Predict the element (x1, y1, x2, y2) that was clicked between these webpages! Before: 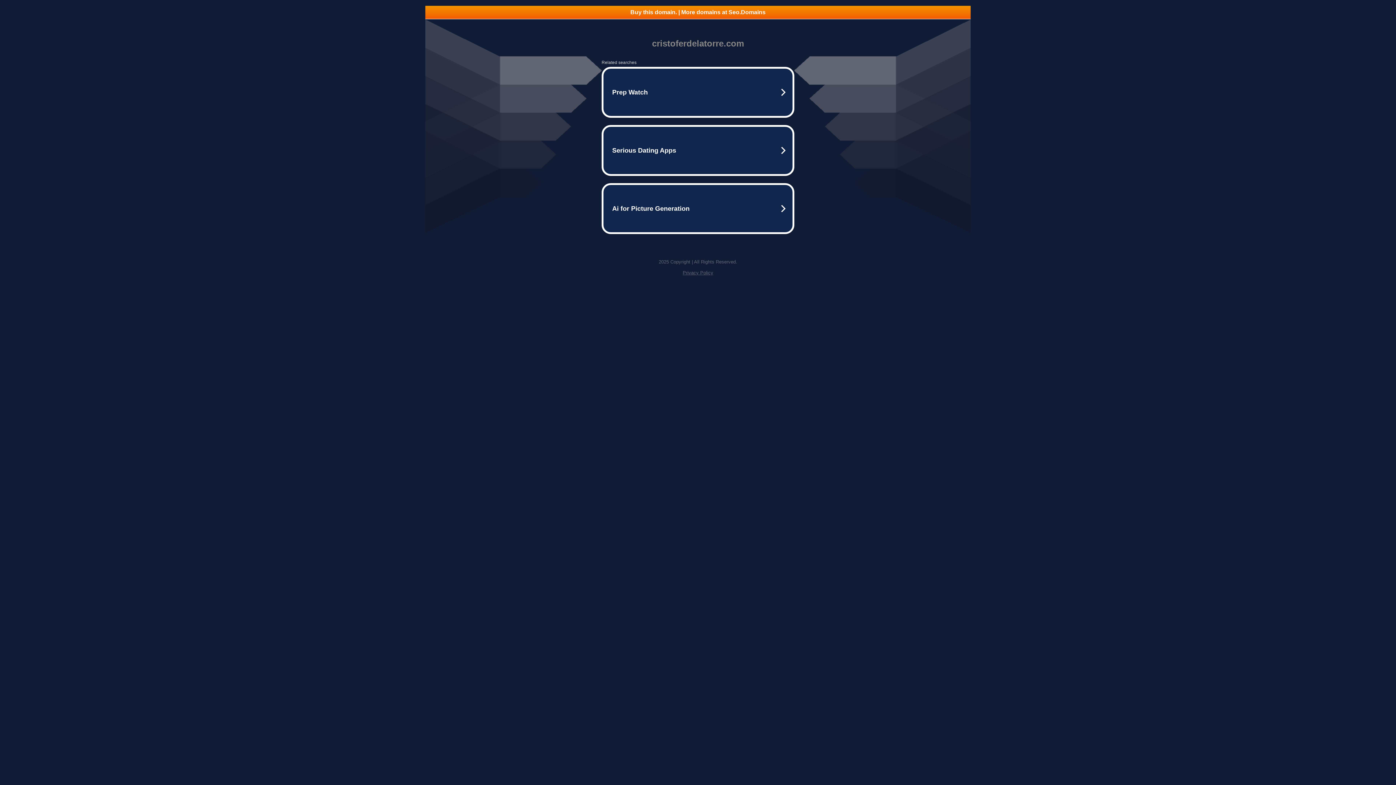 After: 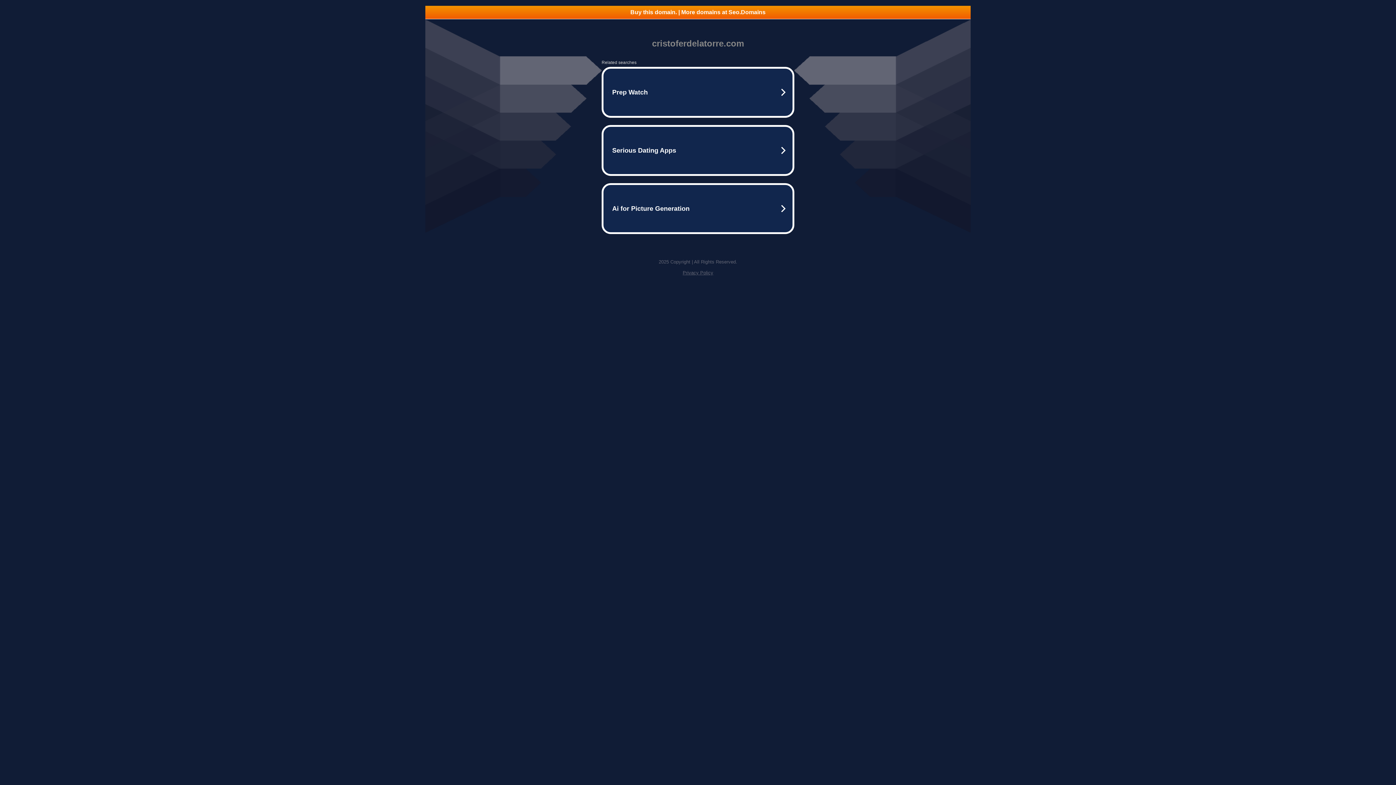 Action: bbox: (682, 270, 713, 275) label: Privacy Policy